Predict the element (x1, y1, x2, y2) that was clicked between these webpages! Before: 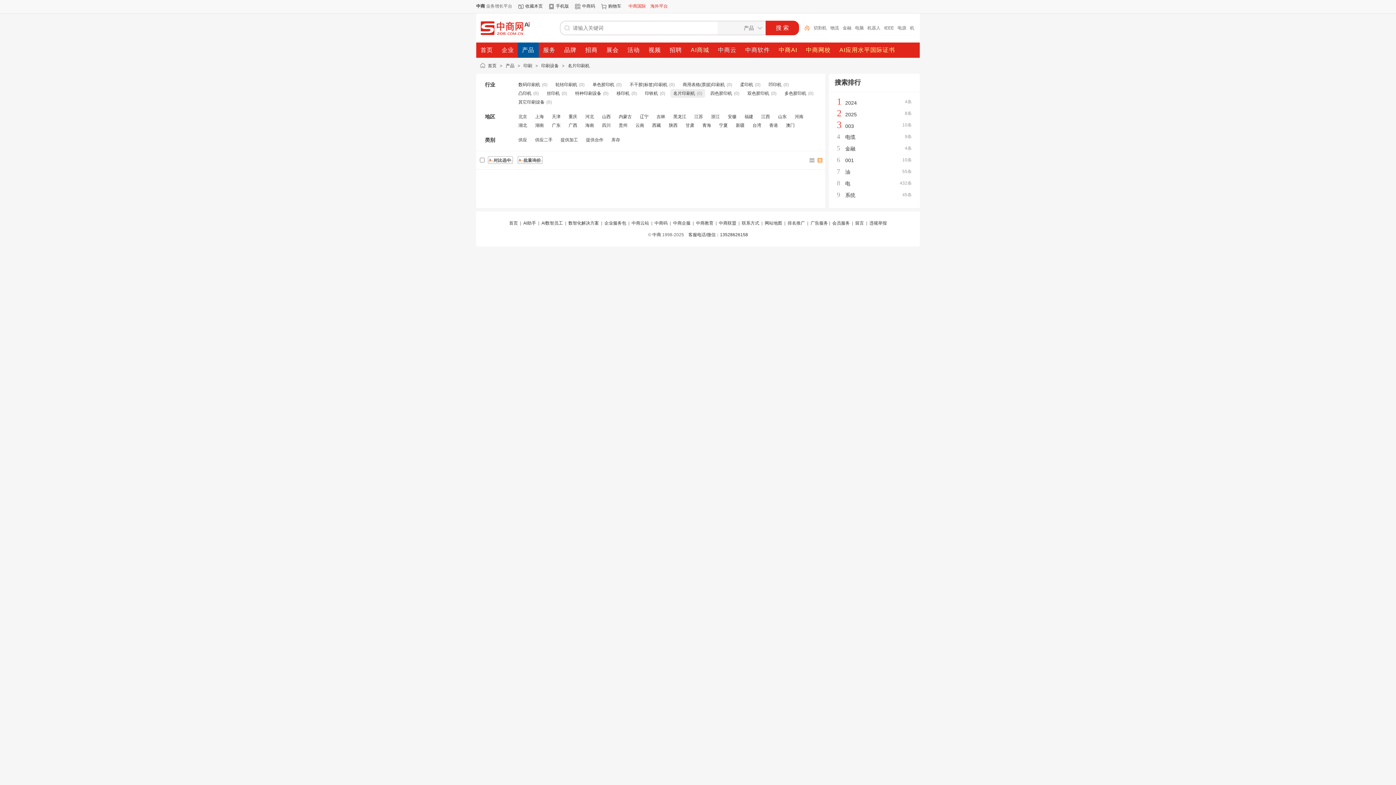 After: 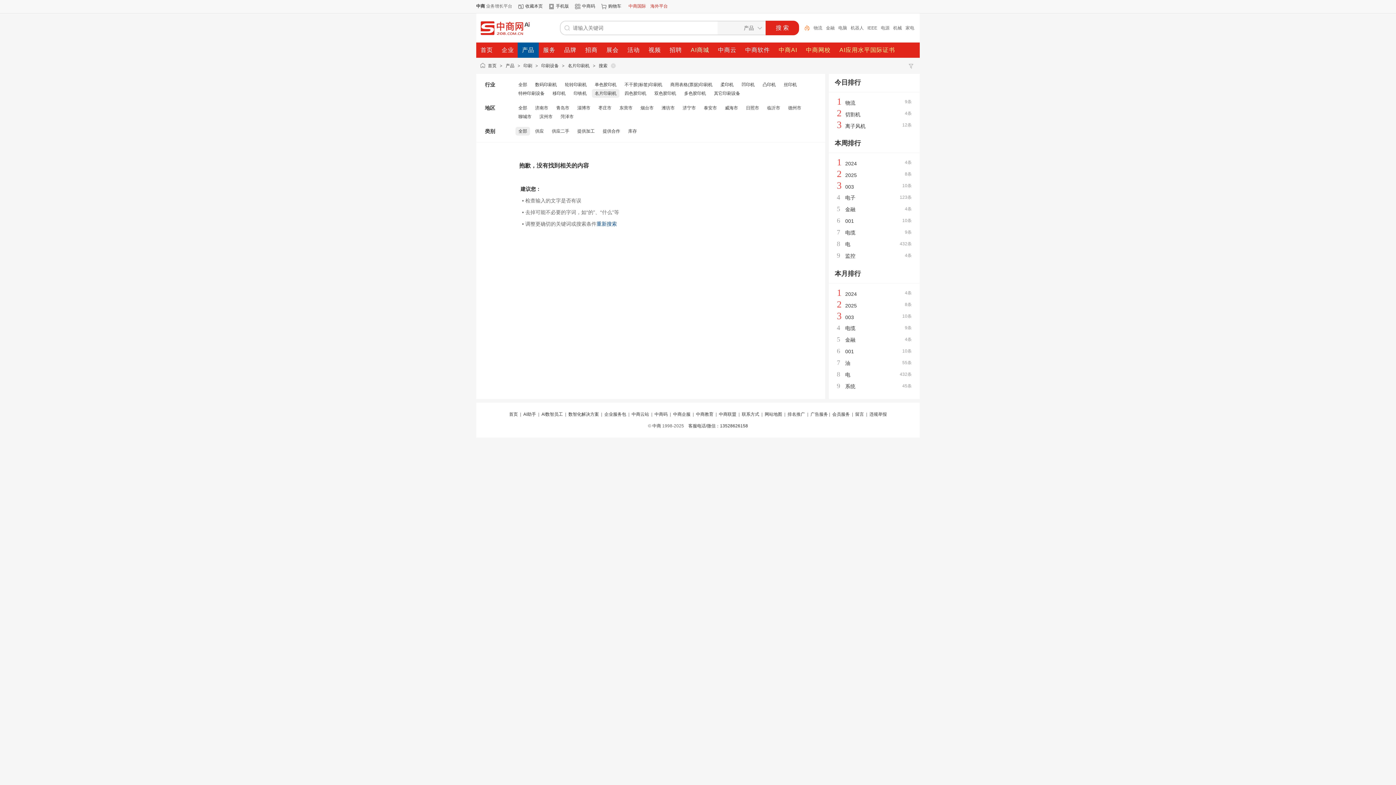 Action: bbox: (778, 114, 786, 119) label: 山东